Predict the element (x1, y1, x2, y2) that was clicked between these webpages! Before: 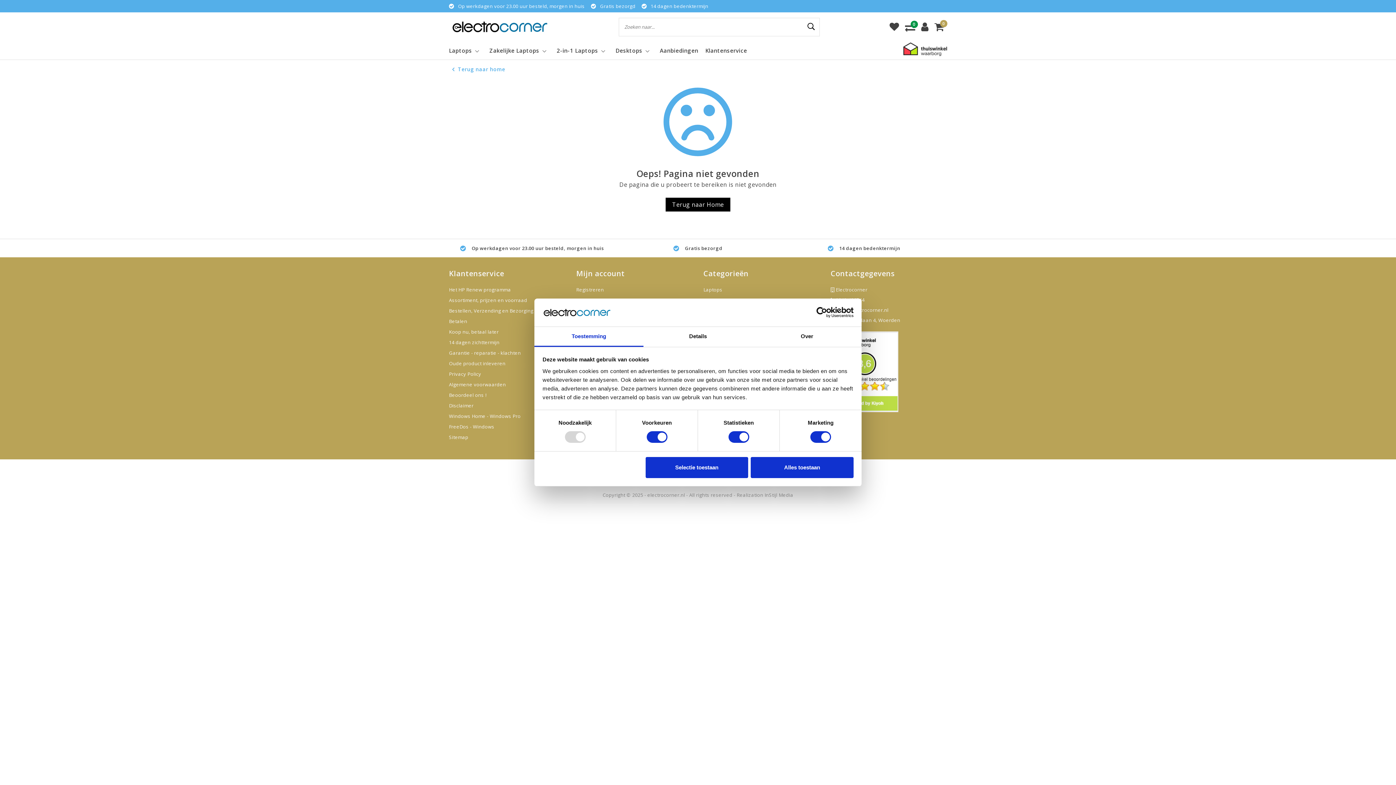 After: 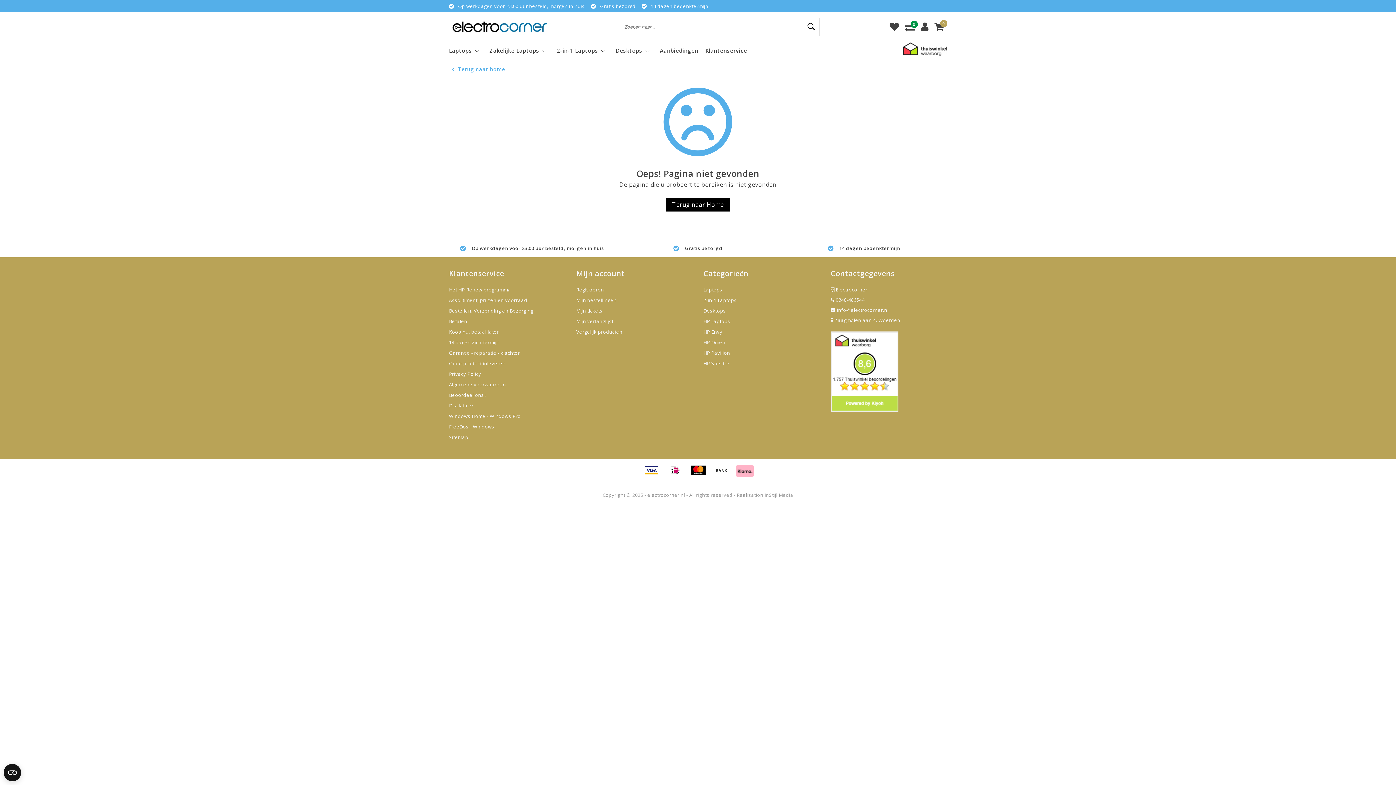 Action: bbox: (751, 457, 853, 478) label: Alles toestaan